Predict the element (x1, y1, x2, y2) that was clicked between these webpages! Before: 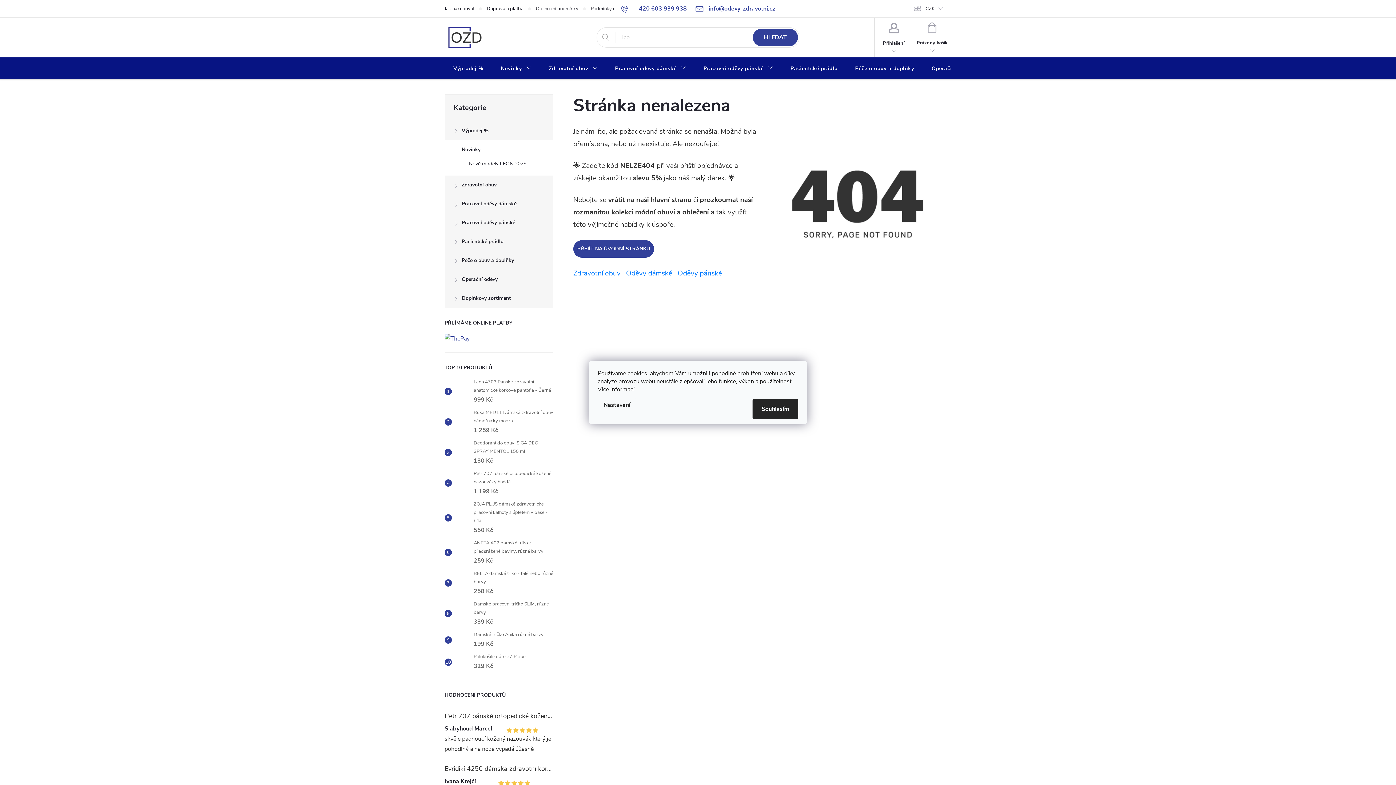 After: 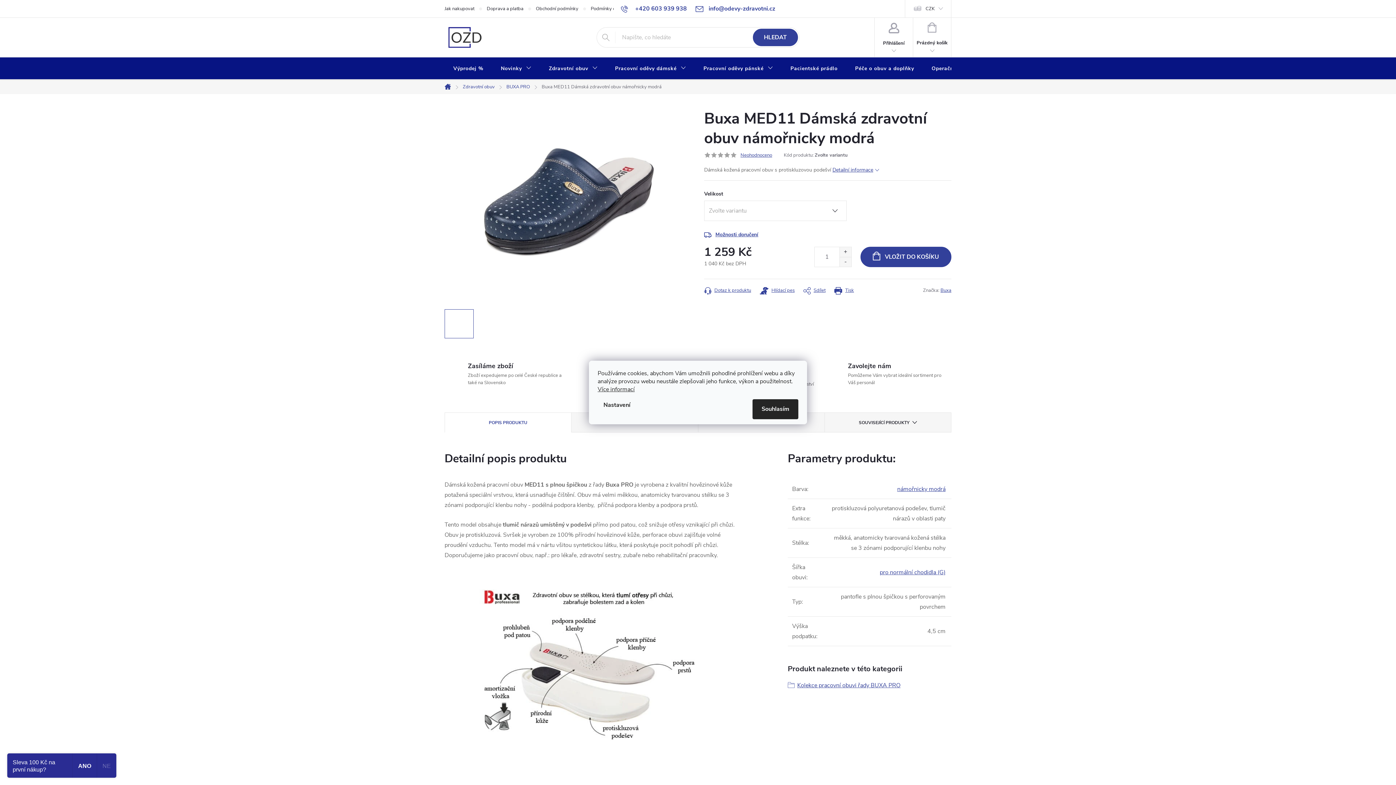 Action: bbox: (452, 414, 470, 429)